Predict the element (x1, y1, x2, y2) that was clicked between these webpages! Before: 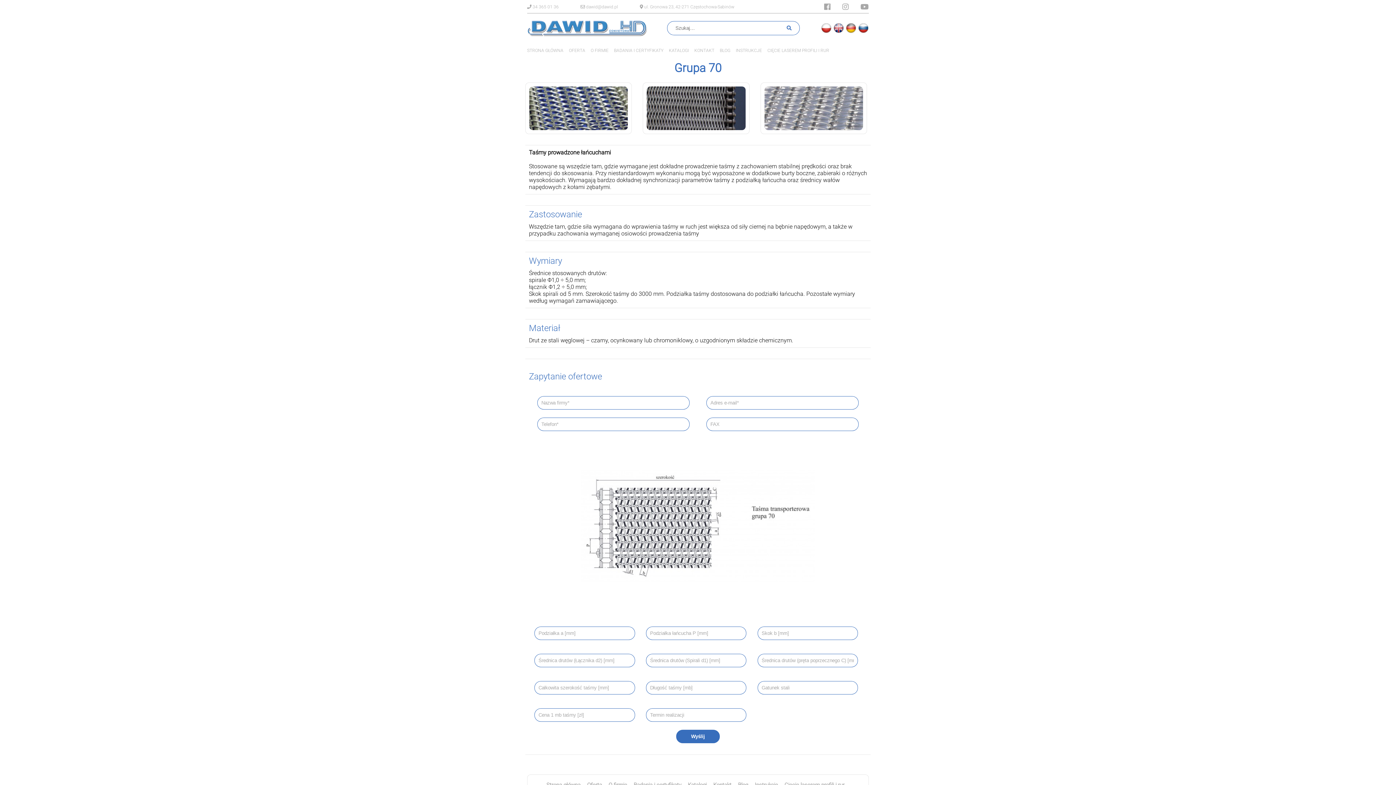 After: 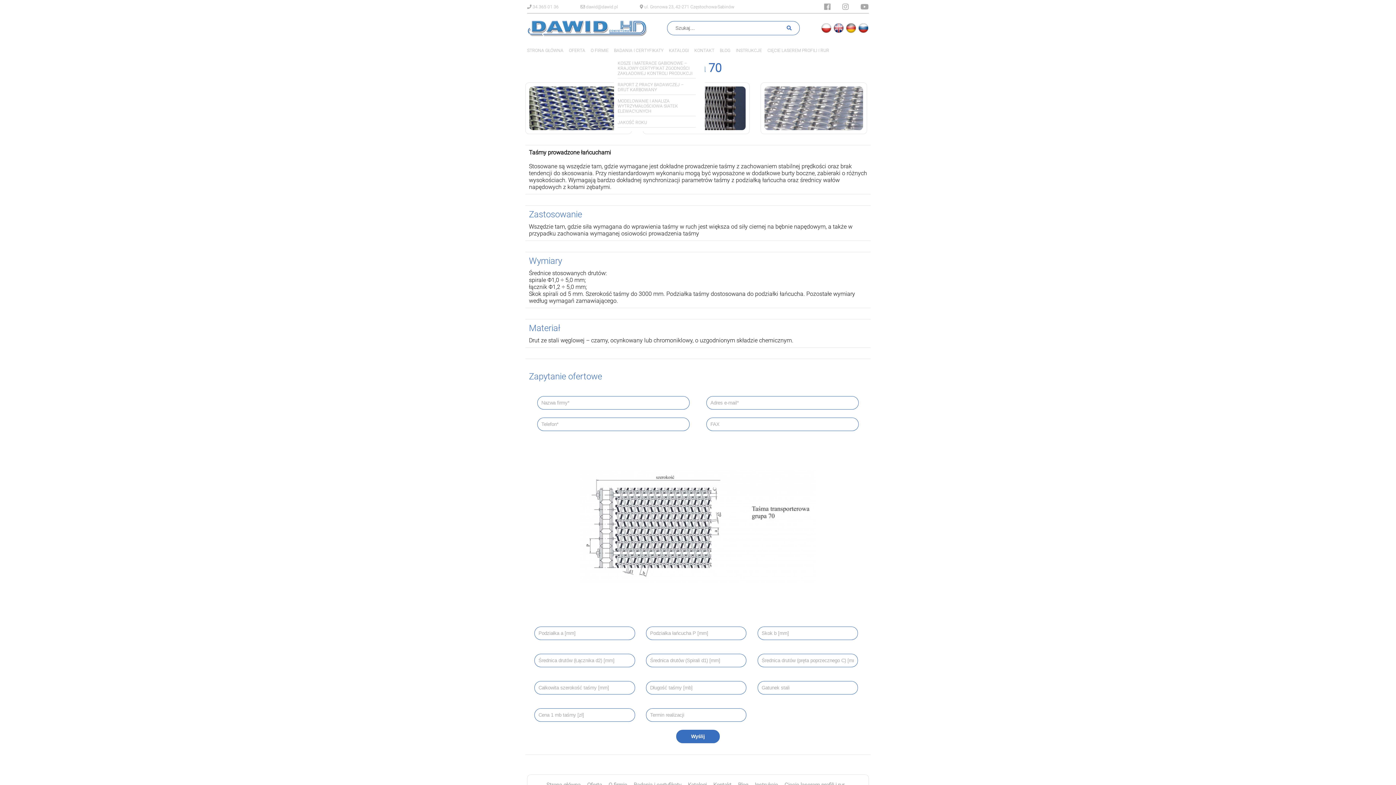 Action: bbox: (614, 47, 663, 55) label: BADANIA I CERTYFIKATY